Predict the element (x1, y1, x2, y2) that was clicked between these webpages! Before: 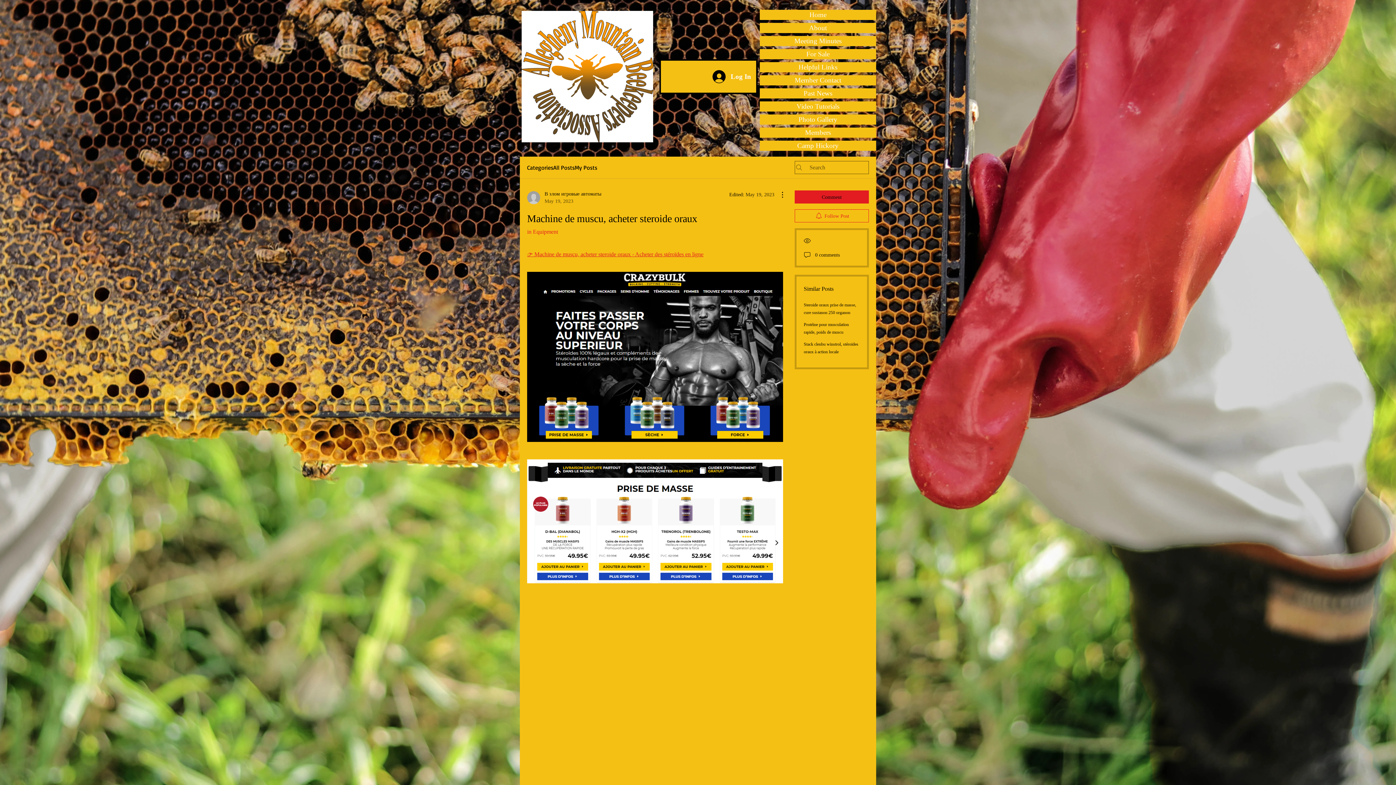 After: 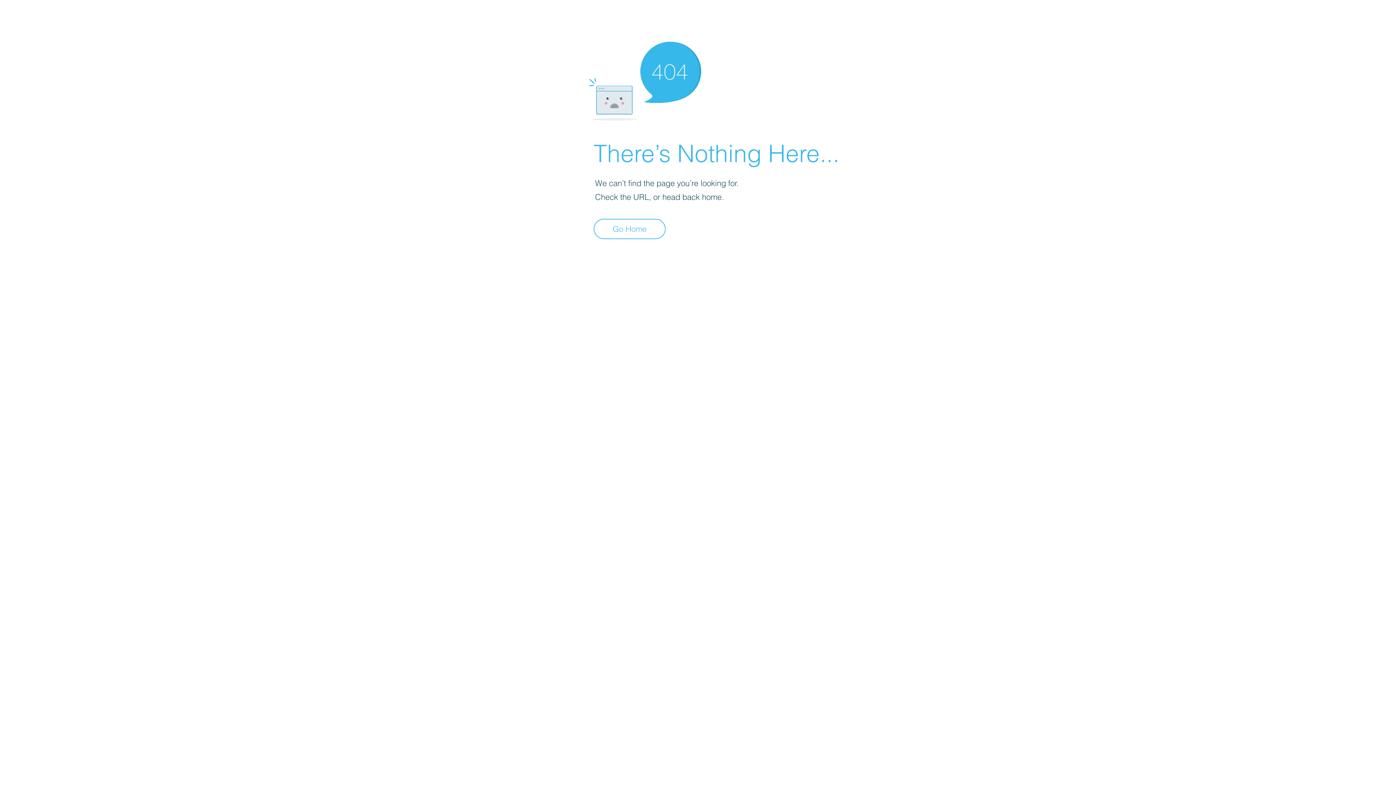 Action: bbox: (527, 190, 601, 205) label: В злом игровые автоматы
May 19, 2023